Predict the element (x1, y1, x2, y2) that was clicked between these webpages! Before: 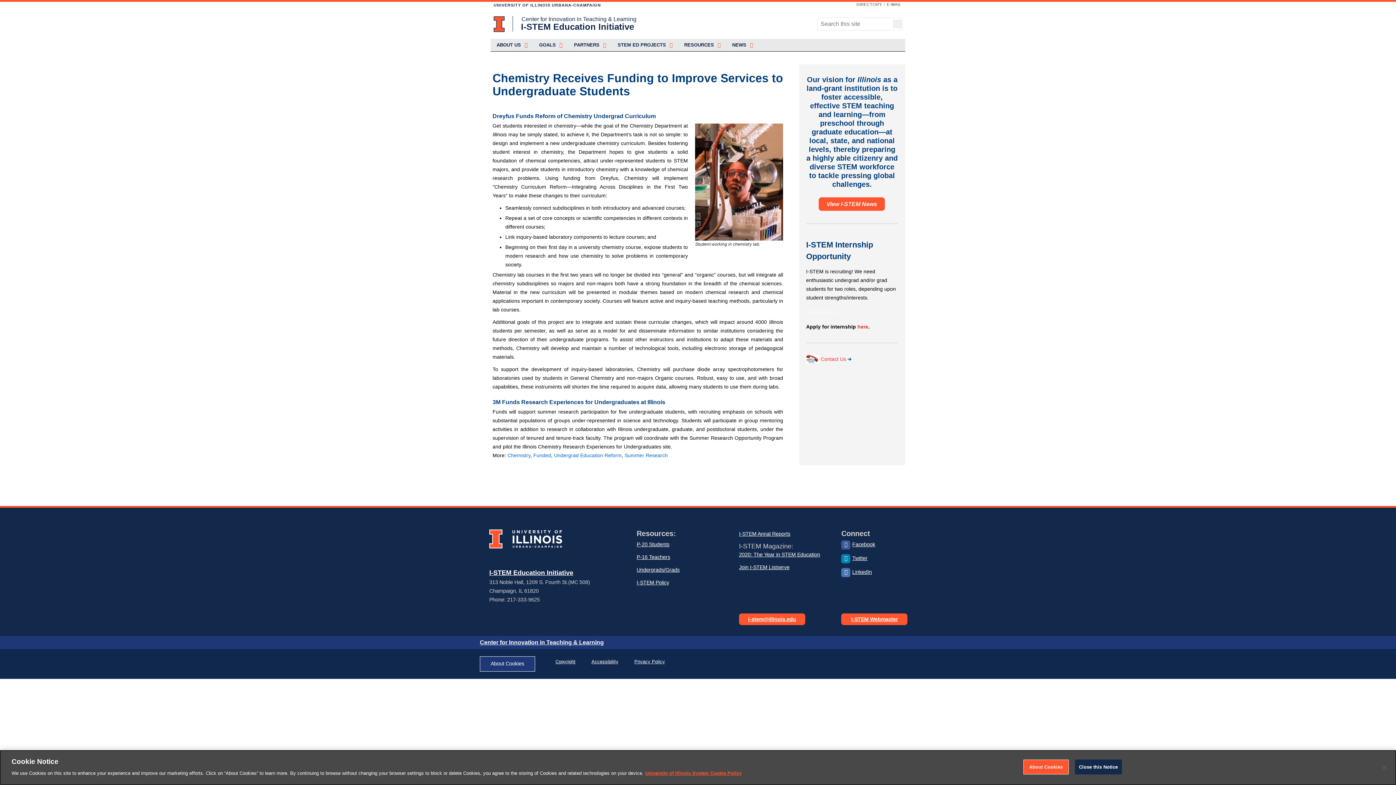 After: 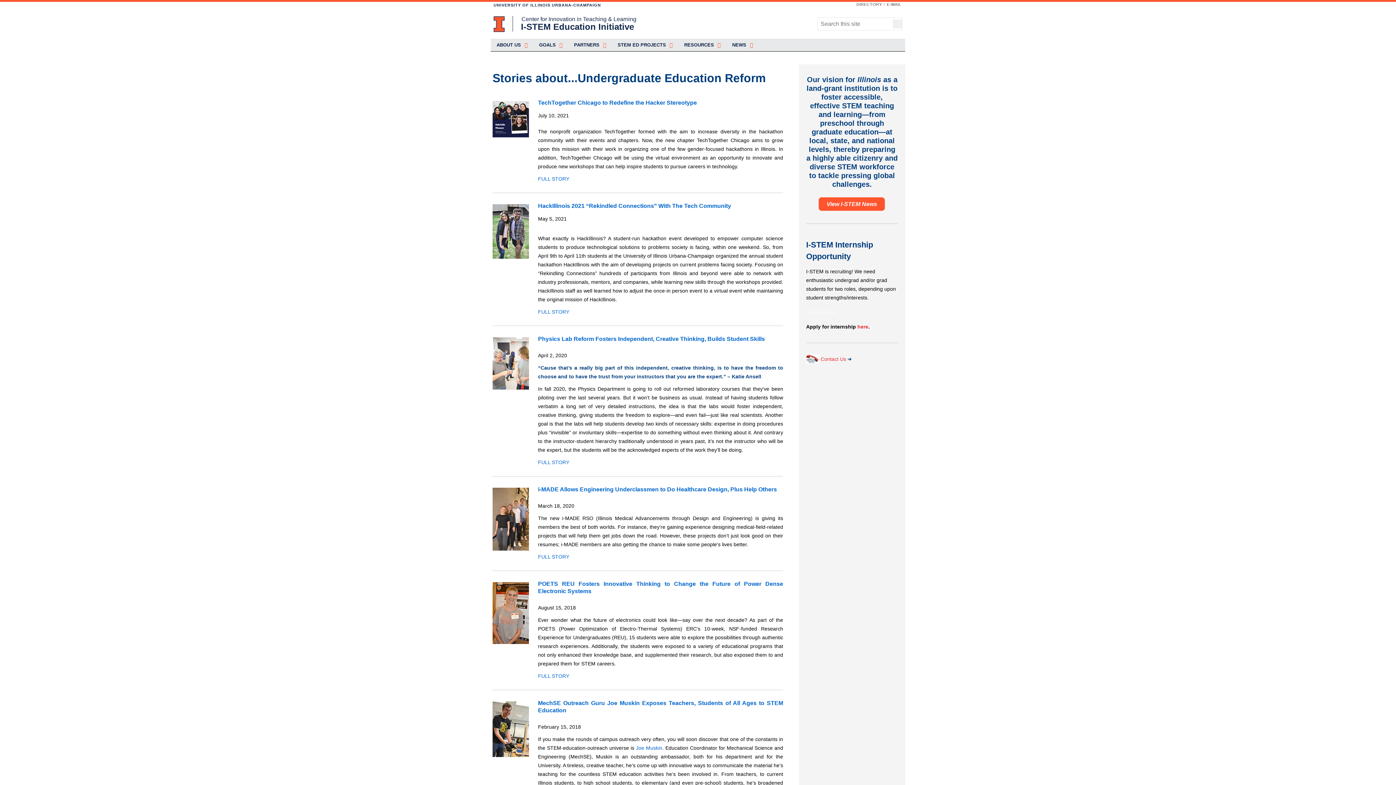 Action: label: Undergrad Education Reform bbox: (554, 452, 621, 458)